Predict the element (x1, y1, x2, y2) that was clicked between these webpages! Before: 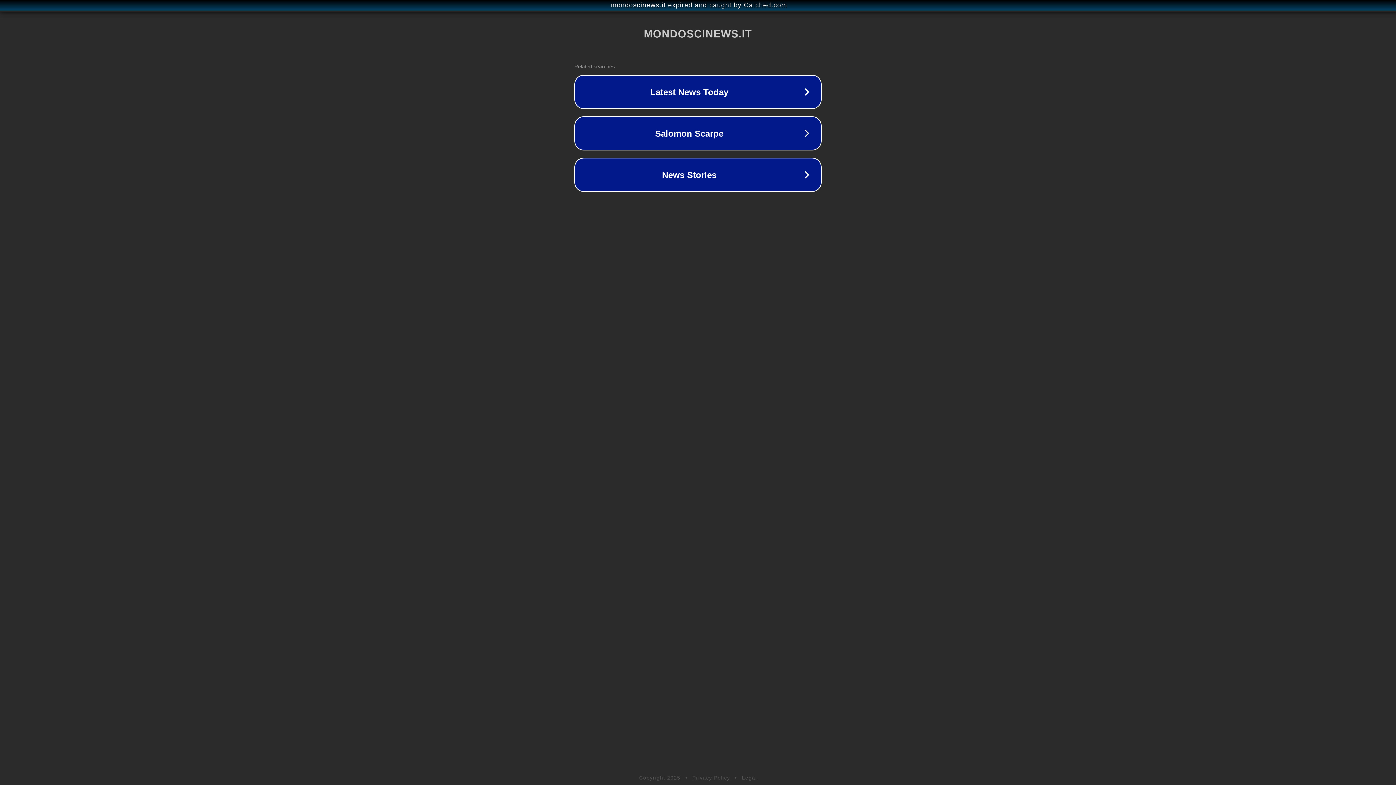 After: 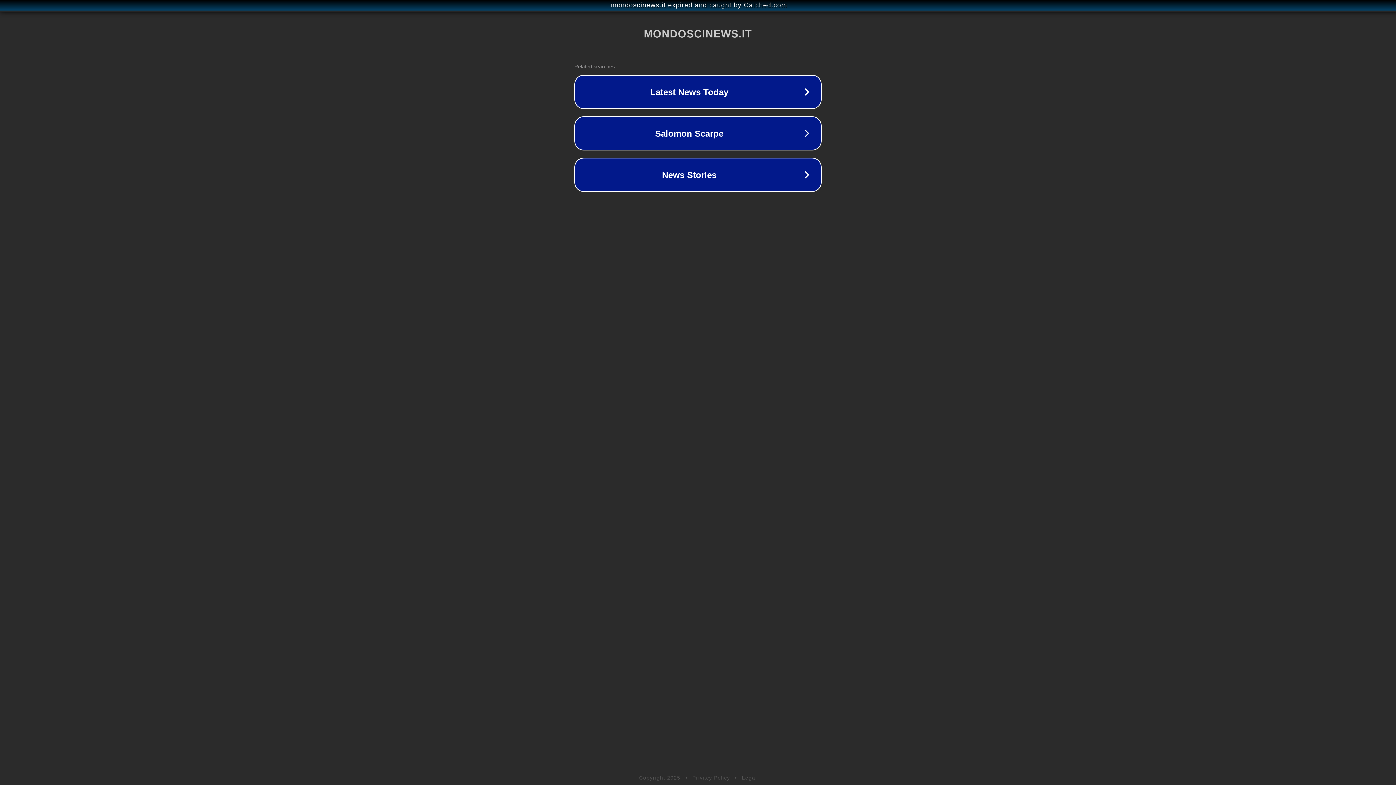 Action: label: Privacy Policy bbox: (692, 775, 730, 781)